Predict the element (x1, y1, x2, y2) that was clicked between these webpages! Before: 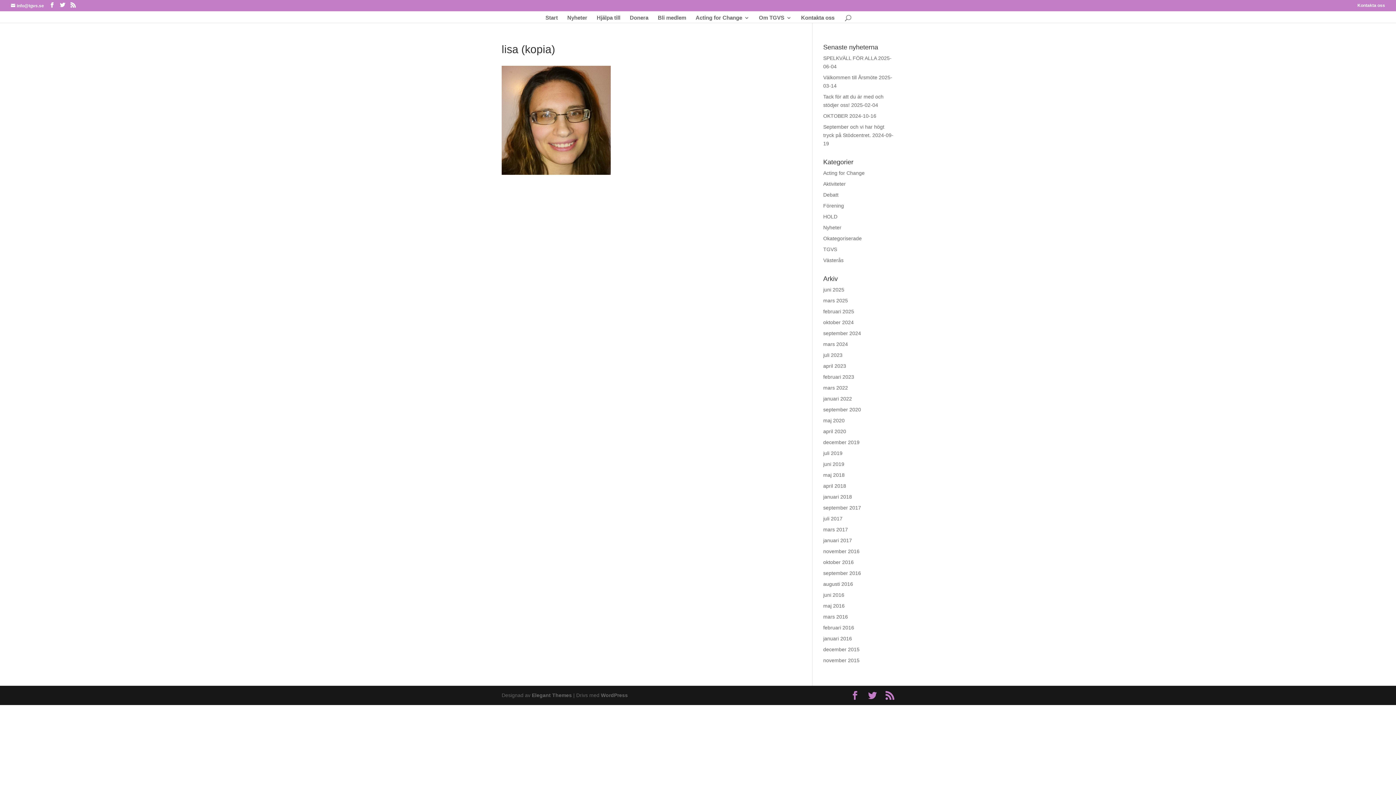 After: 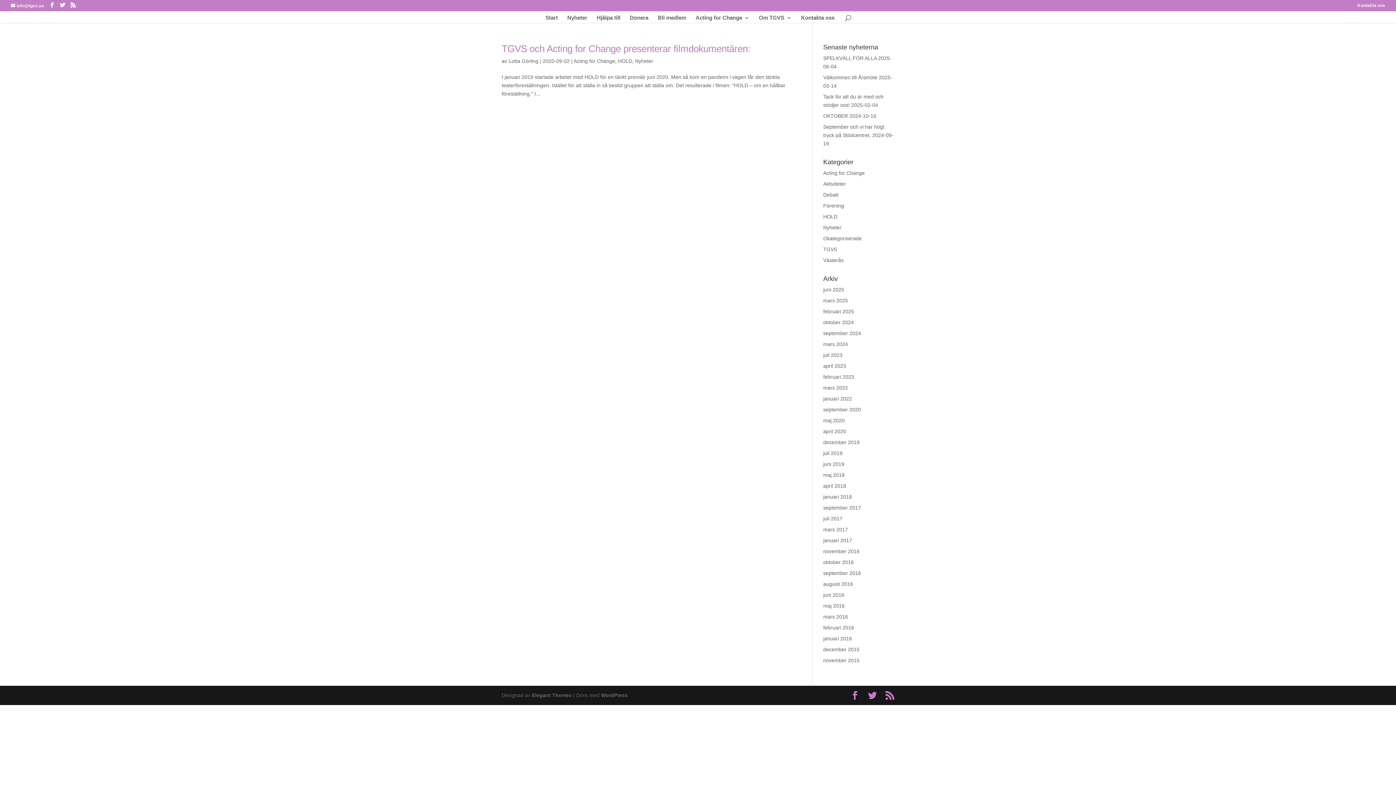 Action: label: september 2020 bbox: (823, 406, 861, 412)